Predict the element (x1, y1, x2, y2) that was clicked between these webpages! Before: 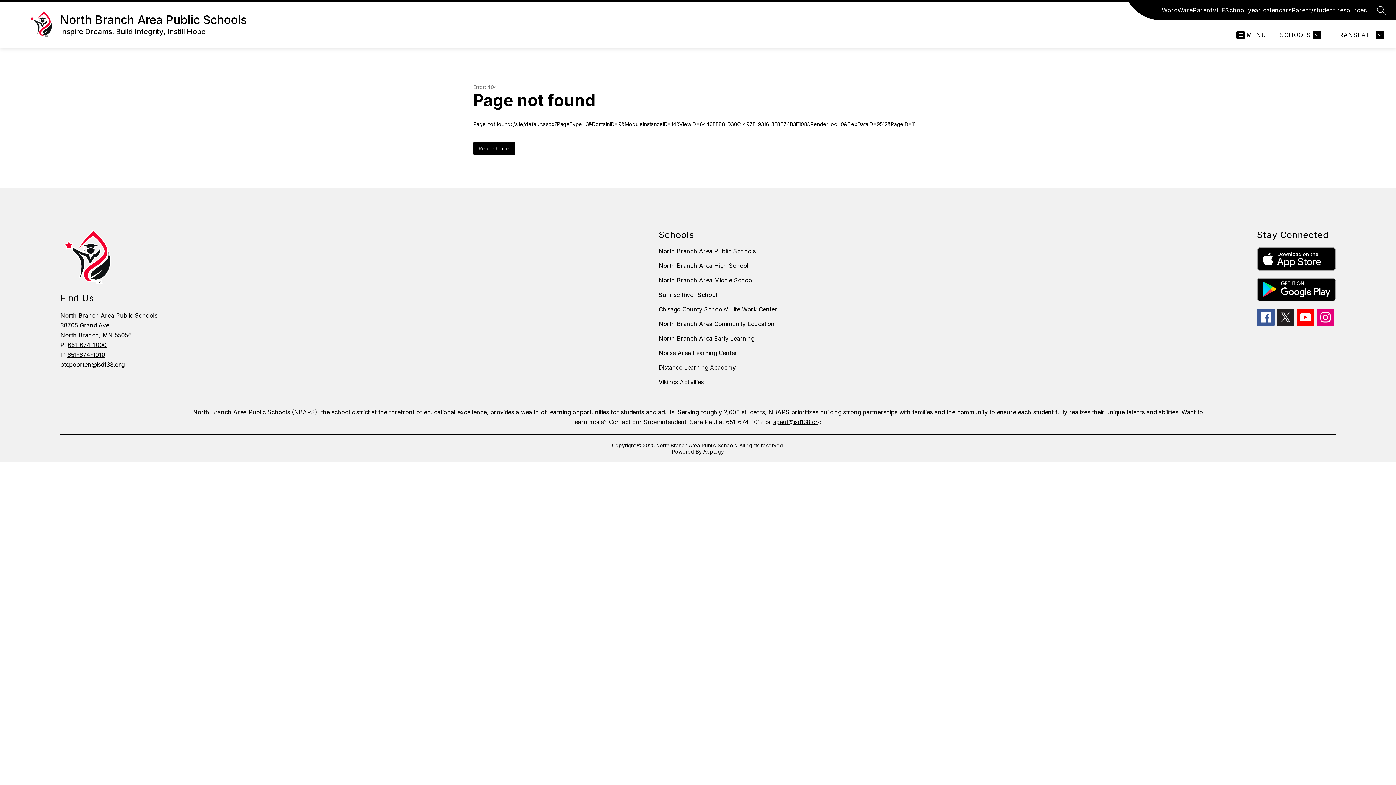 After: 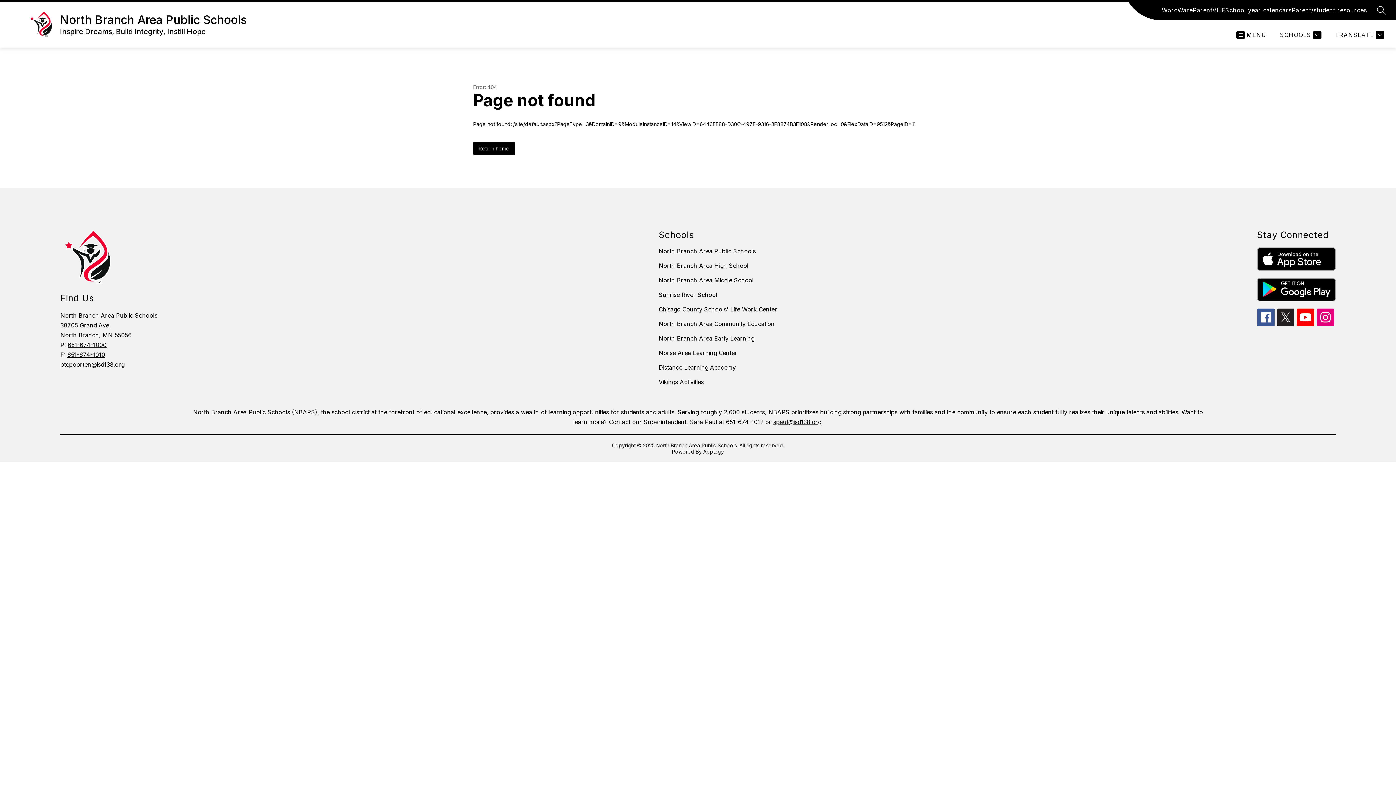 Action: bbox: (1162, 5, 1193, 14) label: WordWare